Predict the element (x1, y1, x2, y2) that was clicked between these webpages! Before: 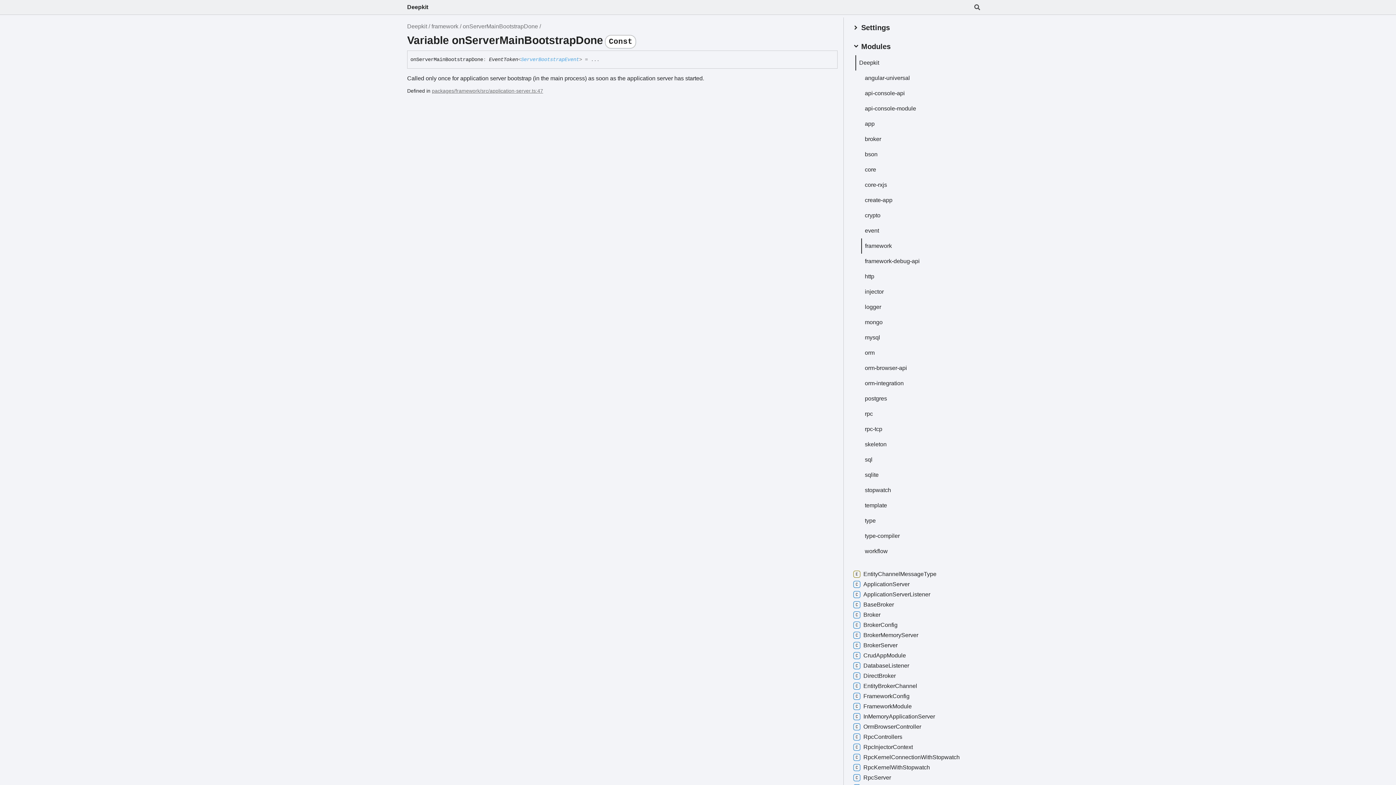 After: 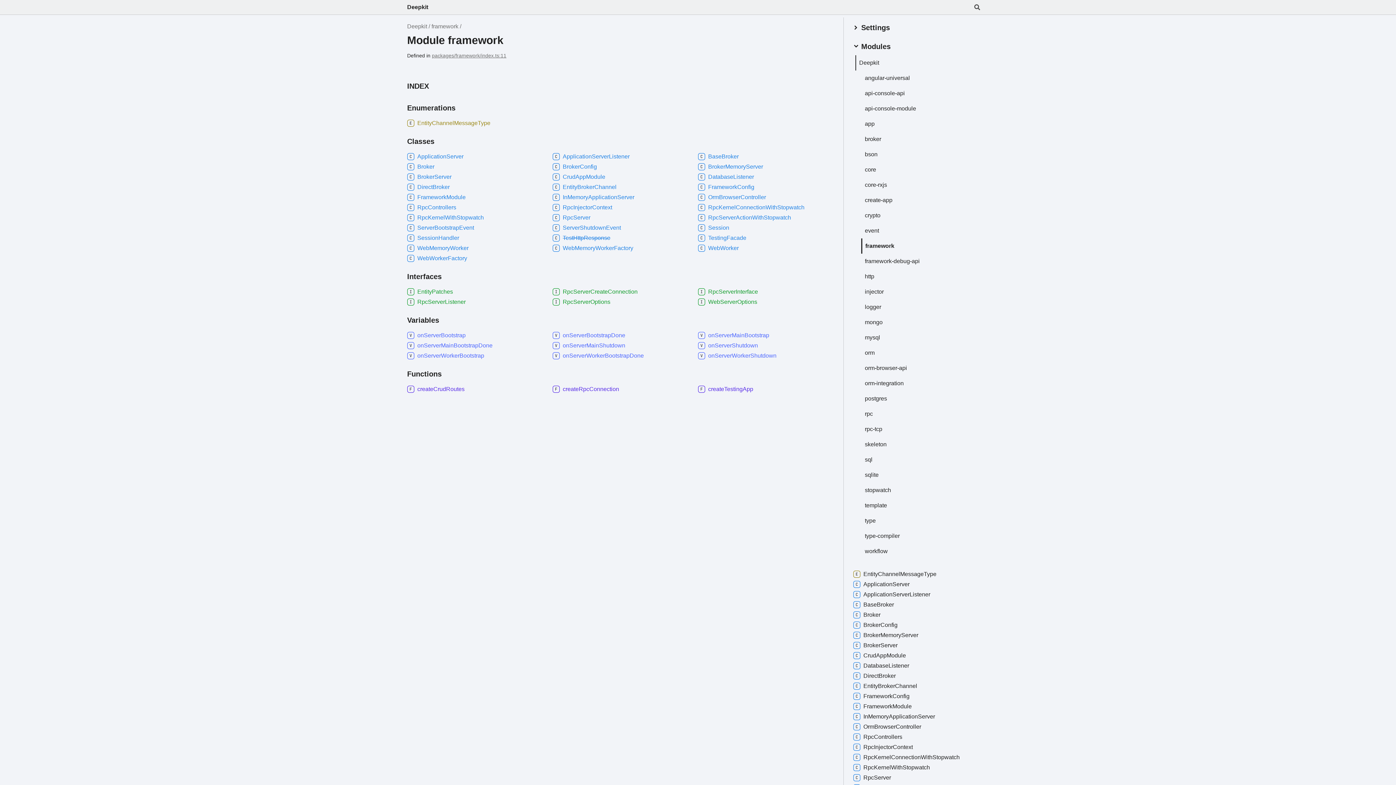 Action: bbox: (861, 238, 980, 253) label: framework